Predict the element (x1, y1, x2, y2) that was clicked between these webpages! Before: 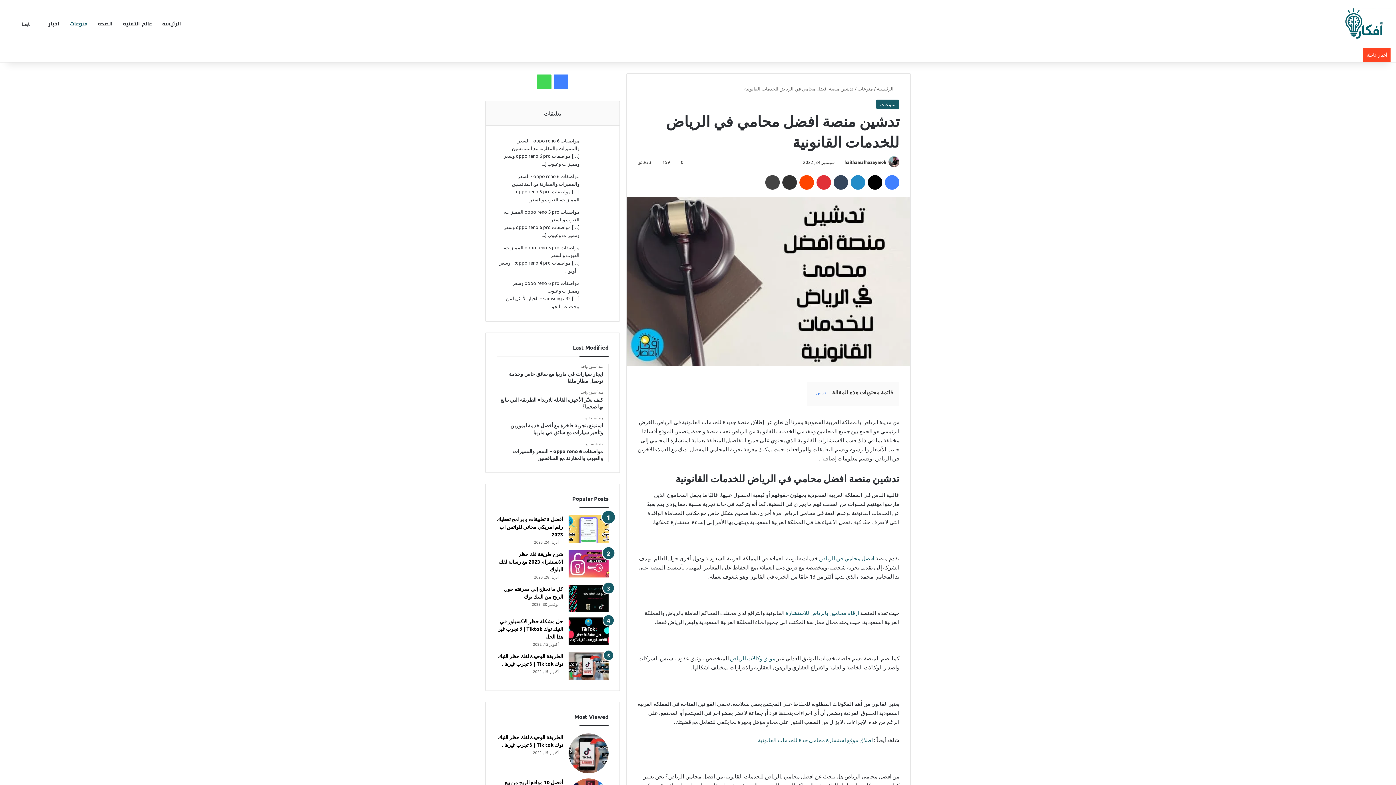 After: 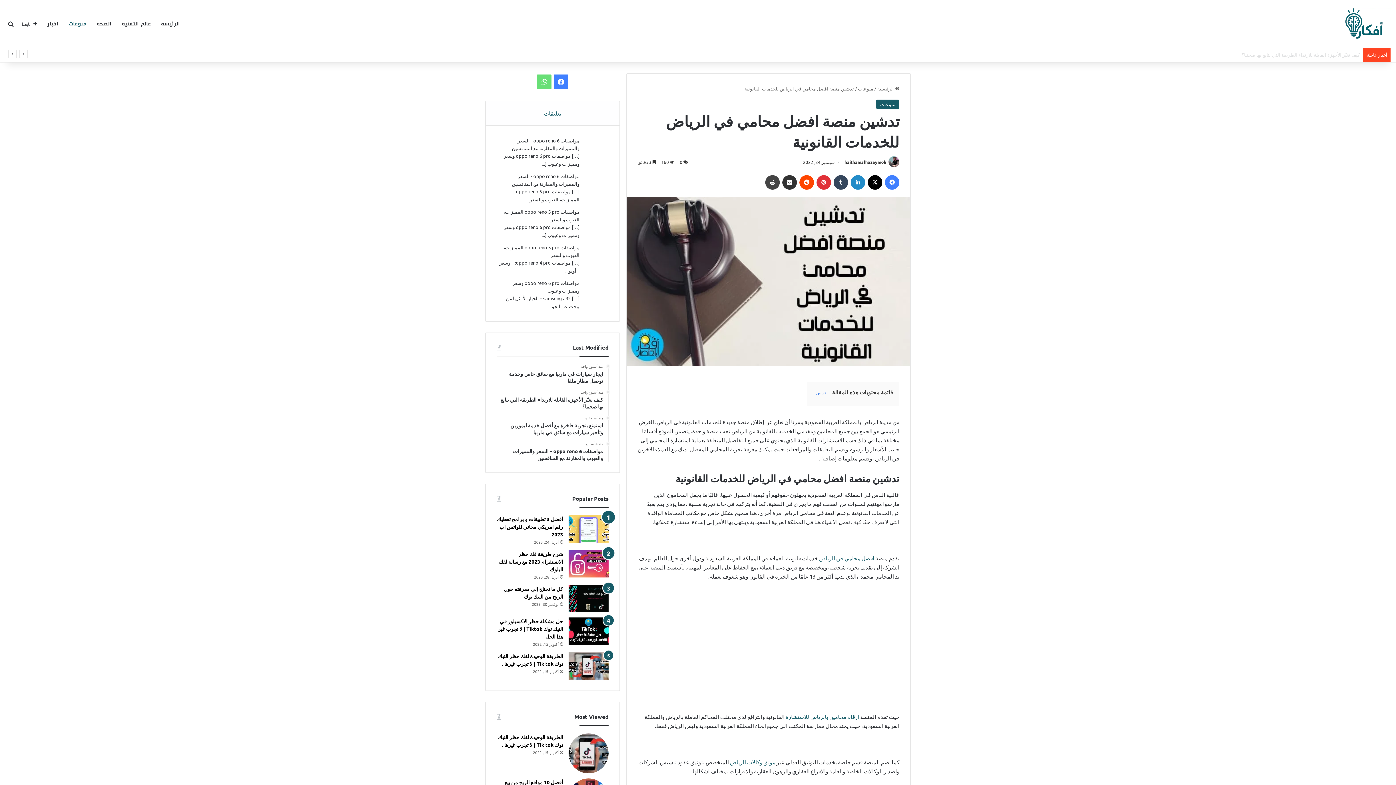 Action: bbox: (537, 74, 551, 89) label: واتساب